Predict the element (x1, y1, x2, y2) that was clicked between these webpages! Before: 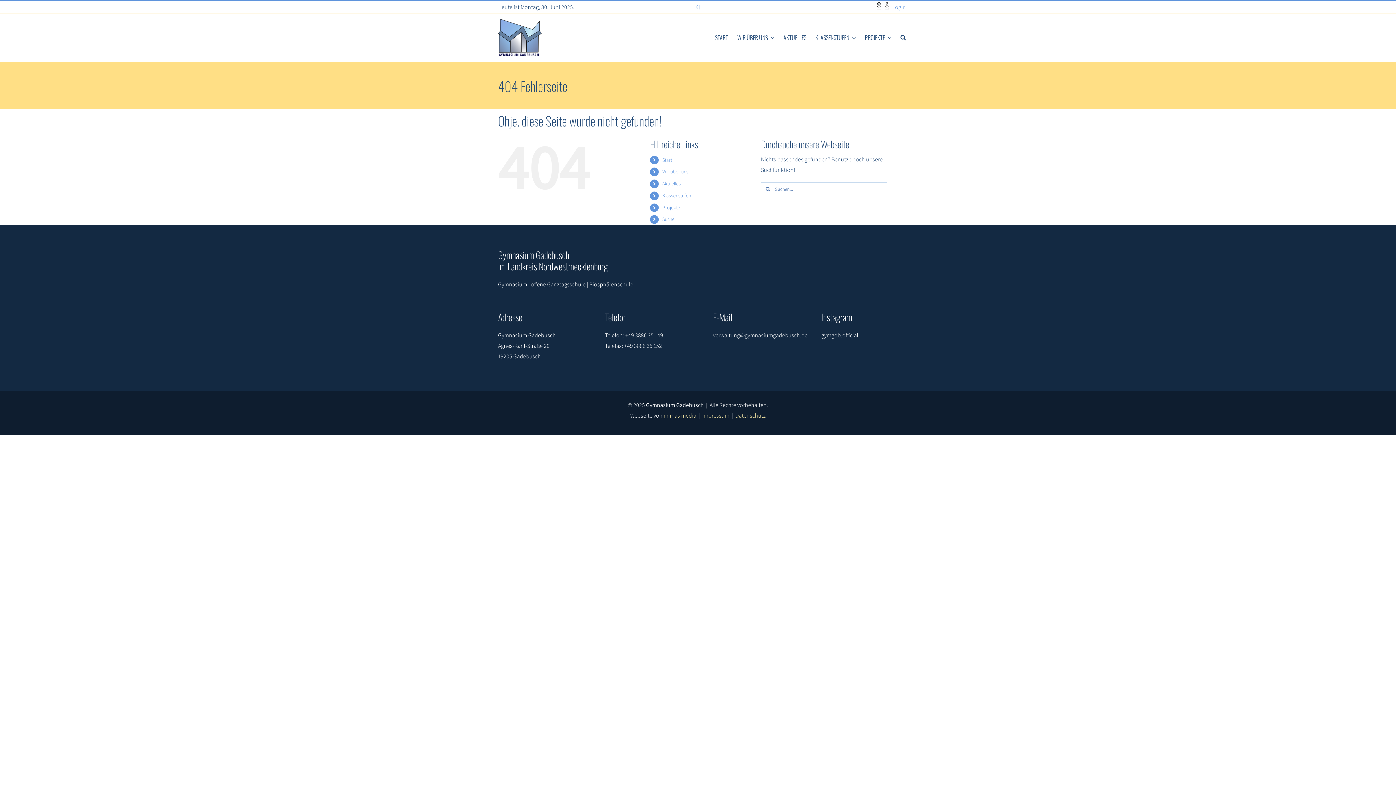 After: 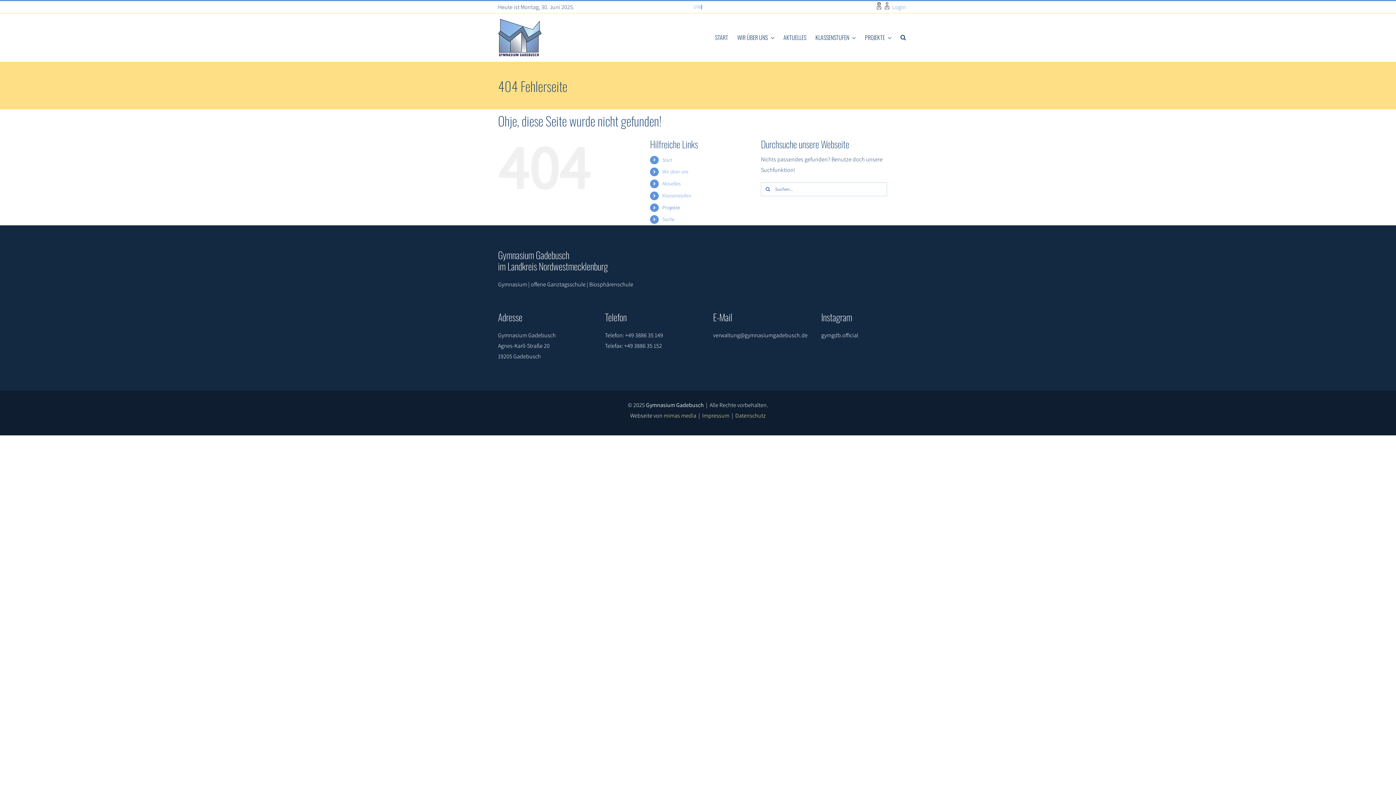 Action: bbox: (662, 204, 680, 210) label: Projekte